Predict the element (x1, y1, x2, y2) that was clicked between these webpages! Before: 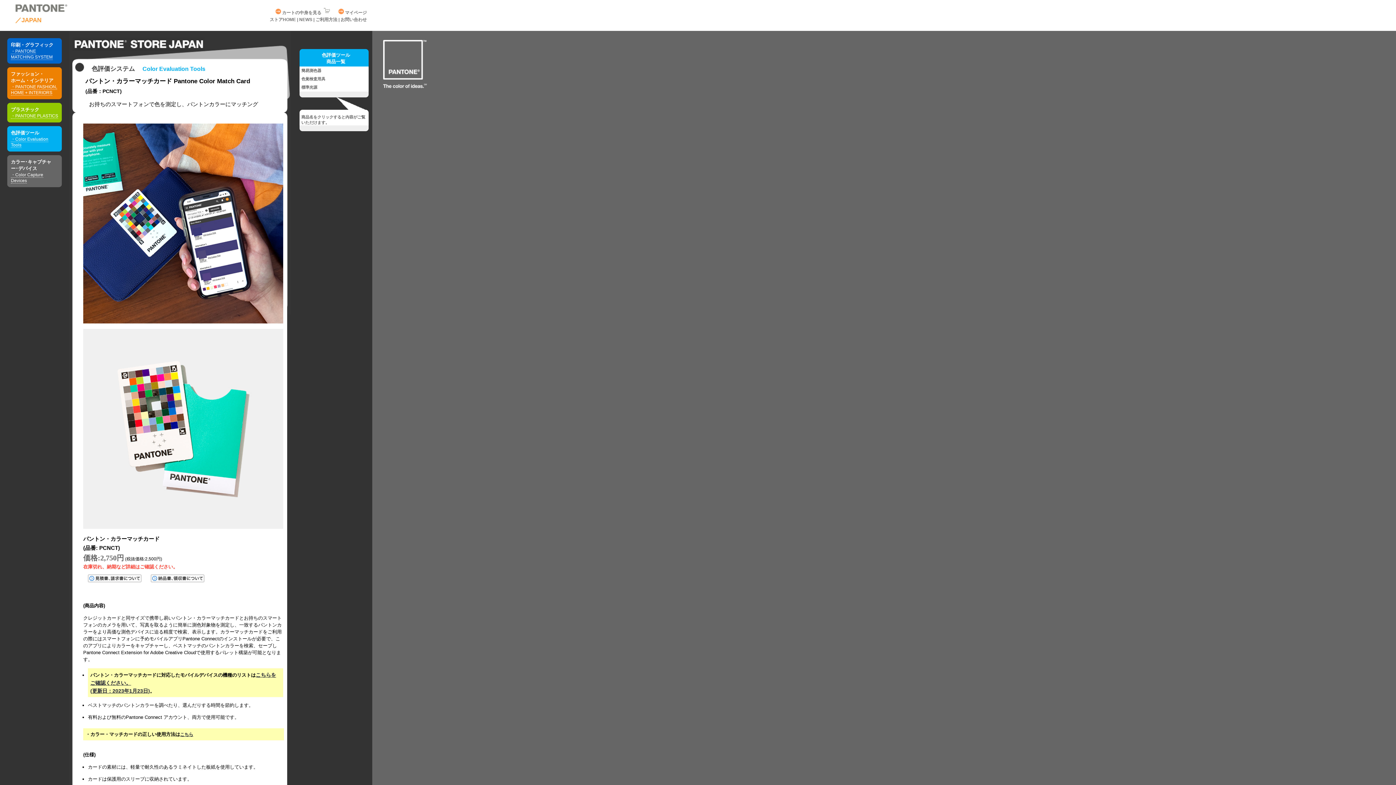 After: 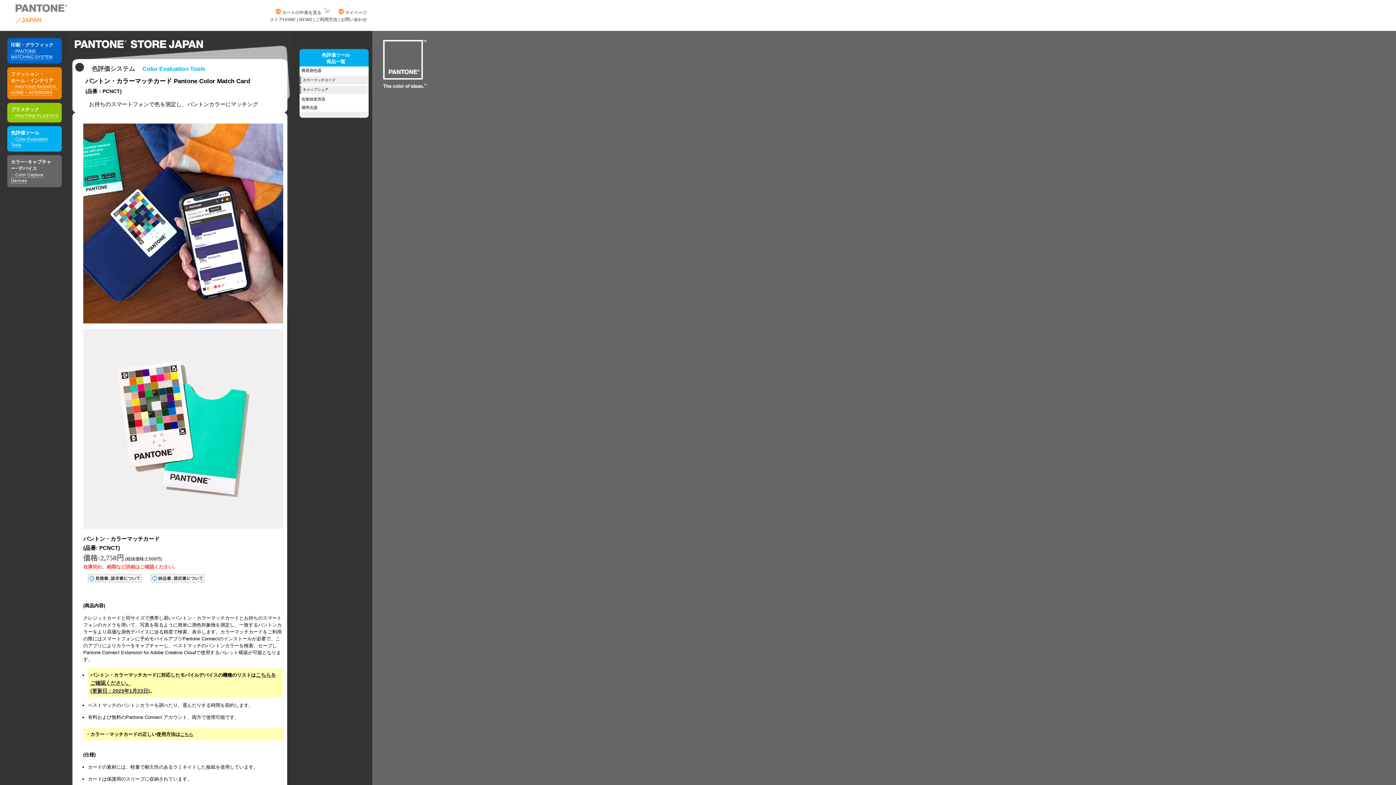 Action: label: 簡易測色器 bbox: (299, 66, 368, 74)